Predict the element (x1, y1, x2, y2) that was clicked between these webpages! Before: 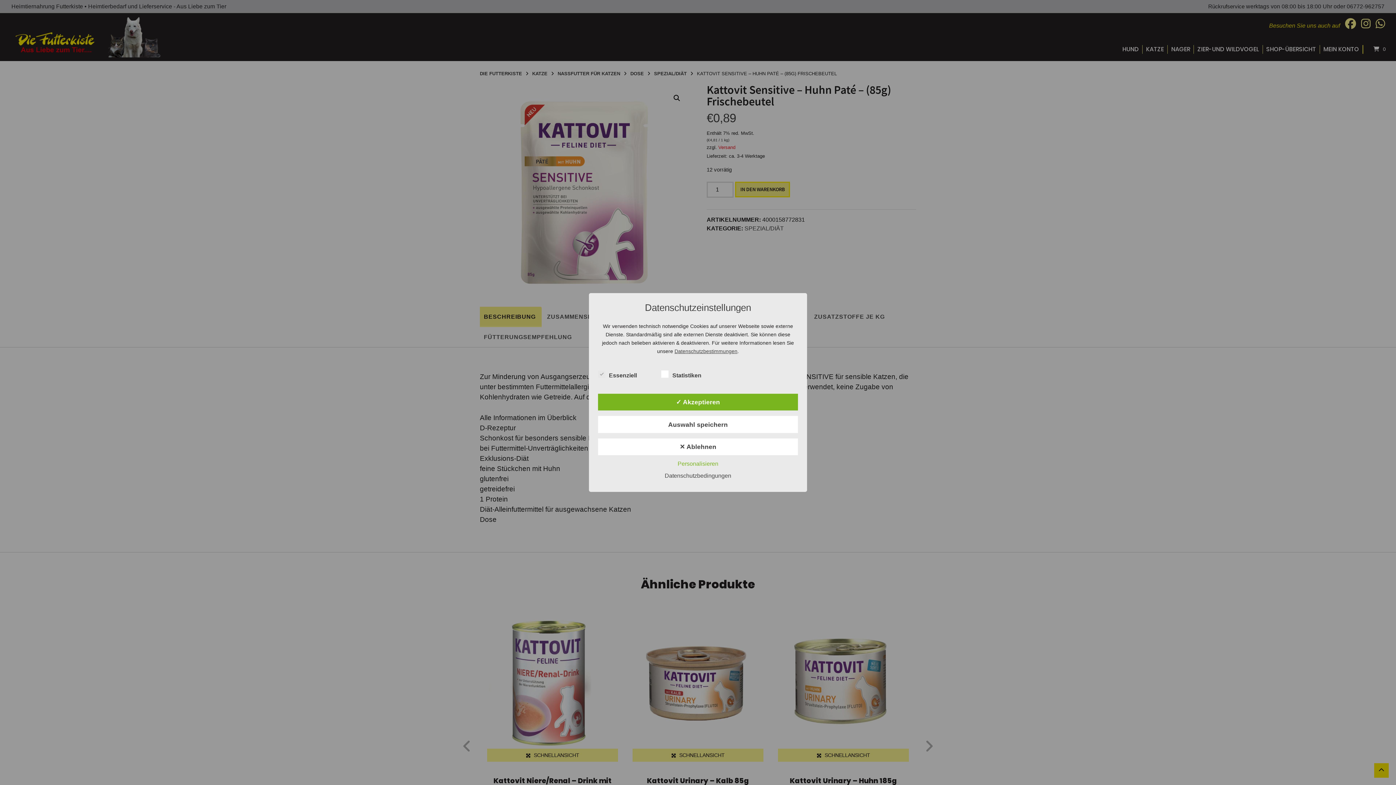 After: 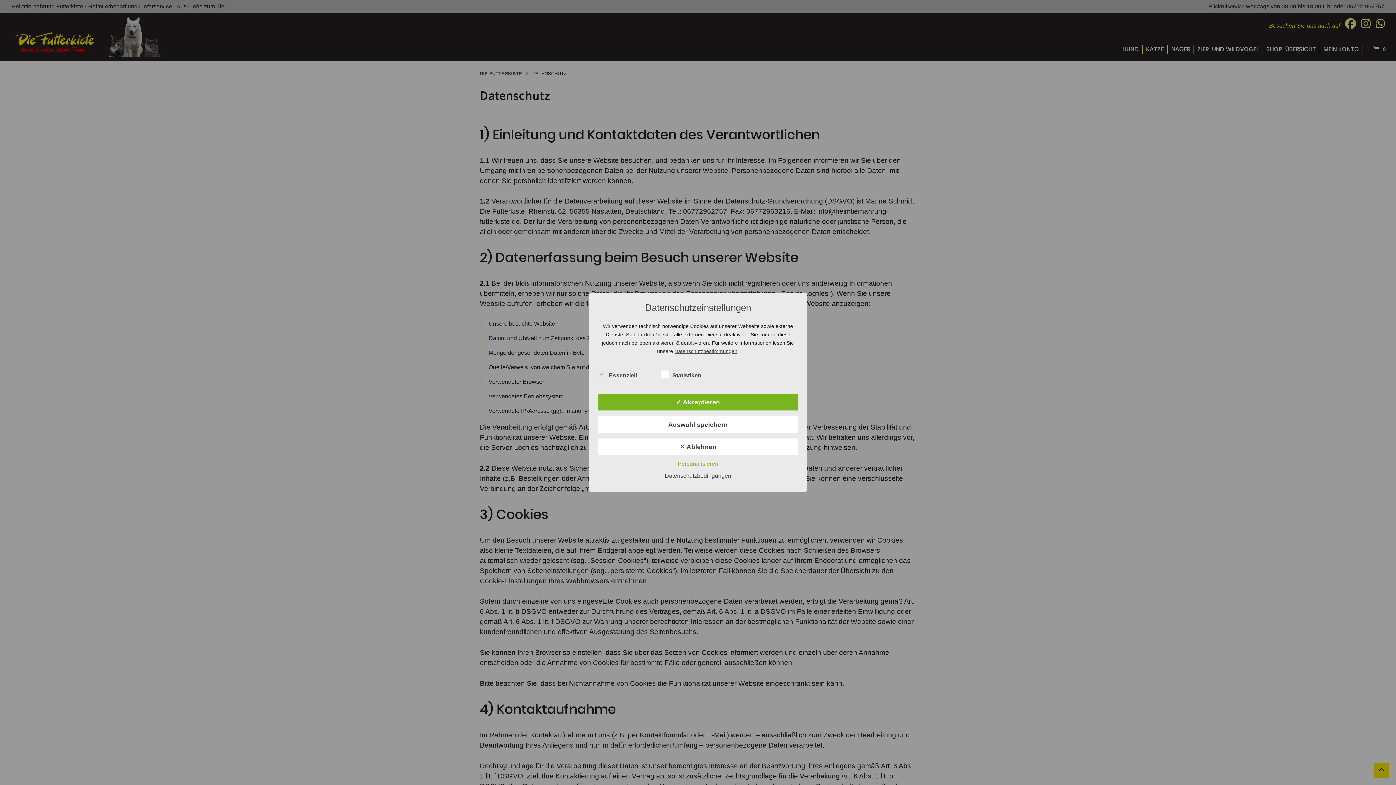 Action: bbox: (674, 348, 737, 354) label: Datenschutzbestimmungen